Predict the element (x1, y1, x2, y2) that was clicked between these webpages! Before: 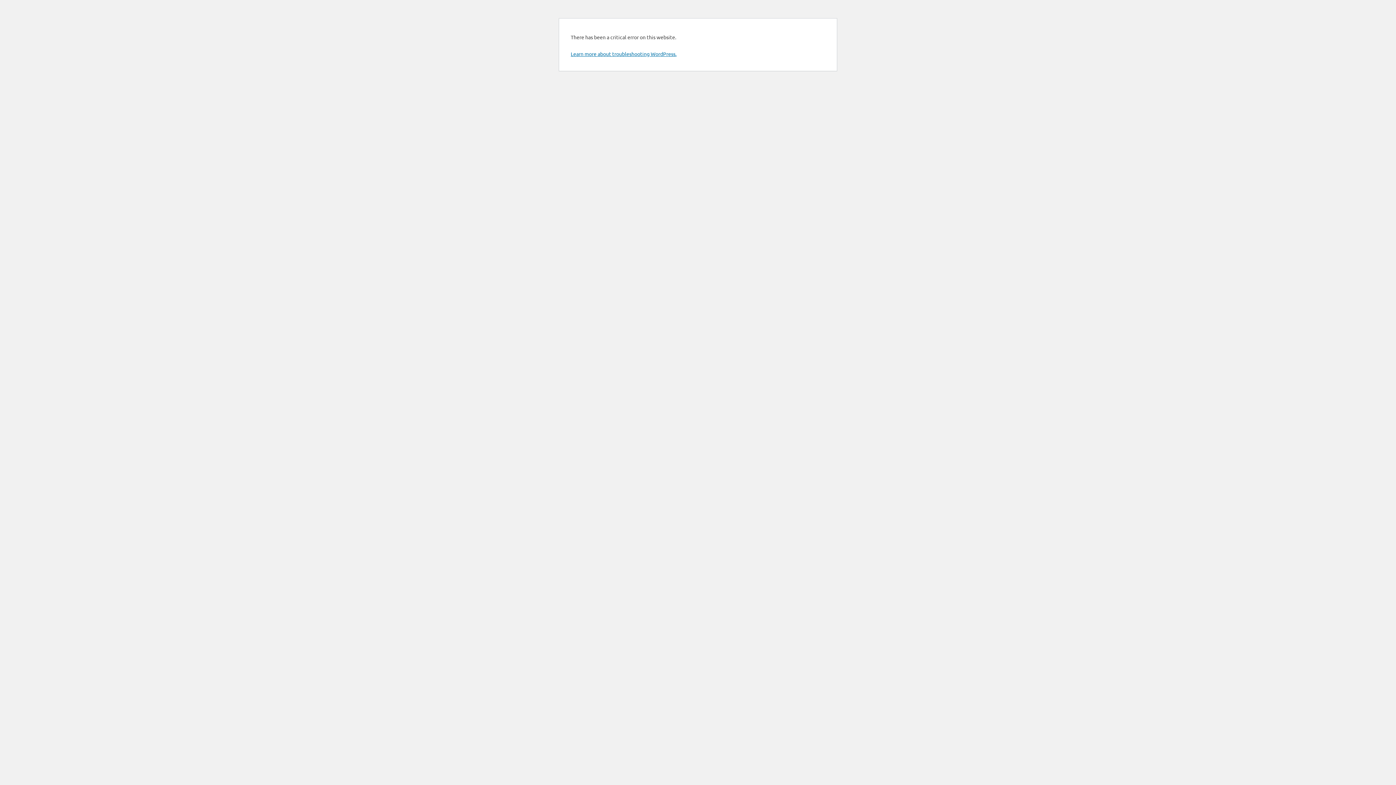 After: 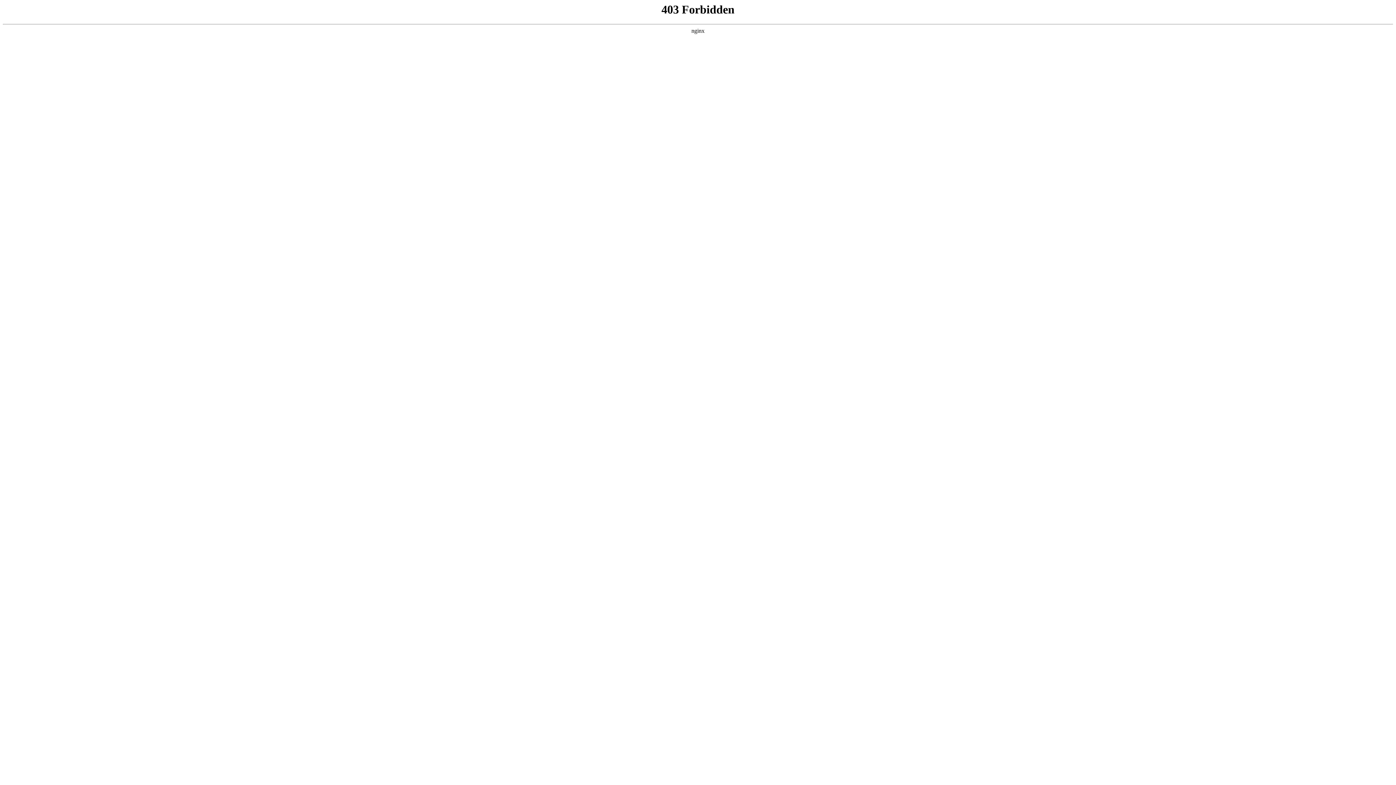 Action: bbox: (570, 50, 676, 57) label: Learn more about troubleshooting WordPress.